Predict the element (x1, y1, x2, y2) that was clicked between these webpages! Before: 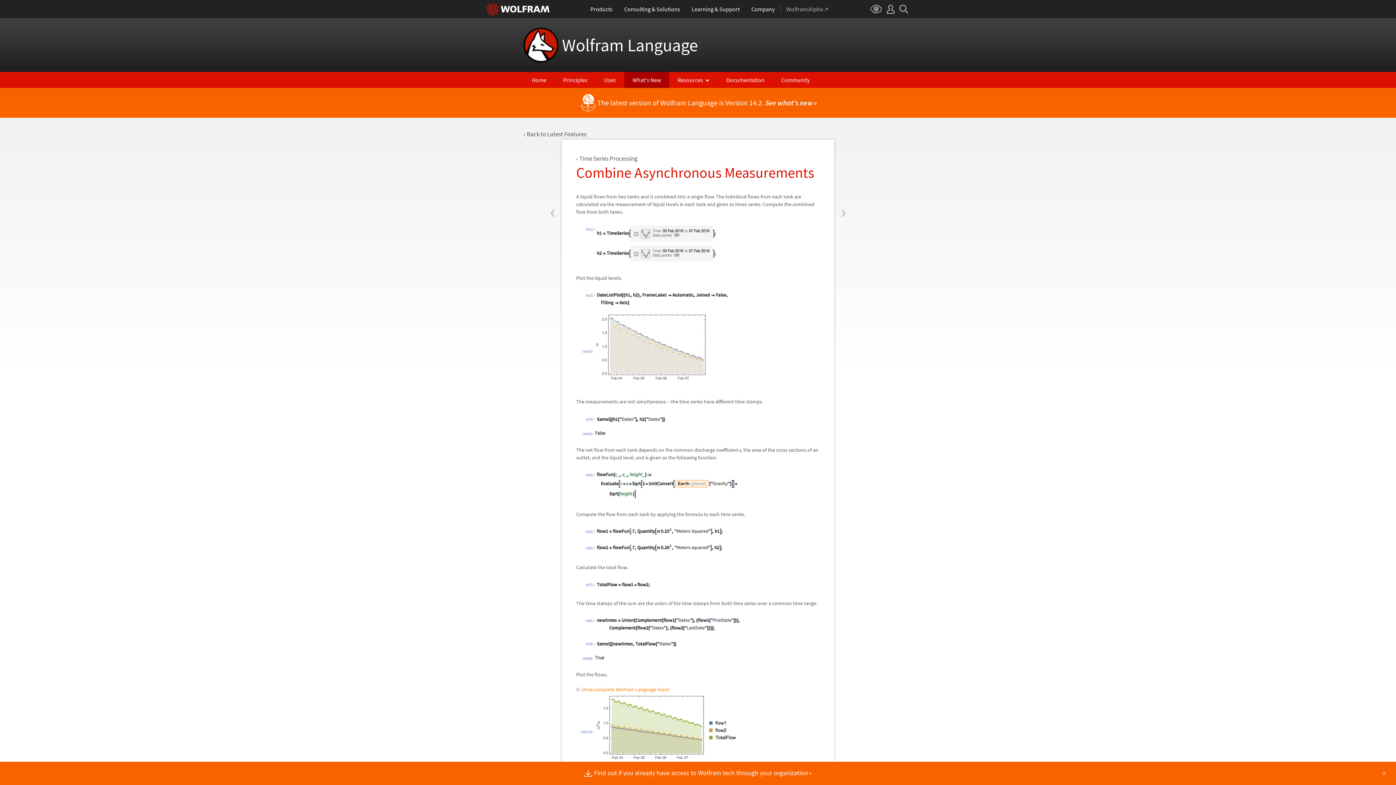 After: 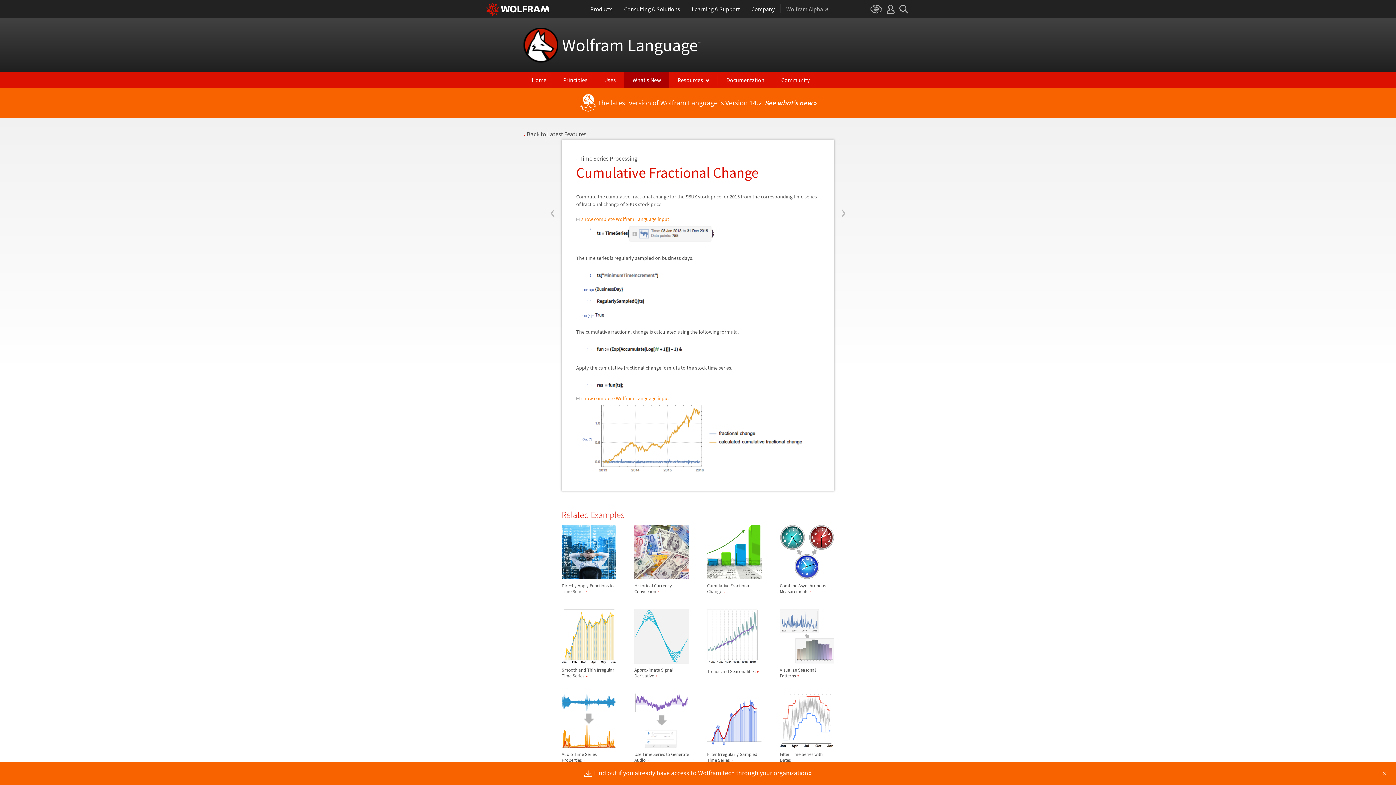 Action: bbox: (544, 154, 561, 184) label: ‹